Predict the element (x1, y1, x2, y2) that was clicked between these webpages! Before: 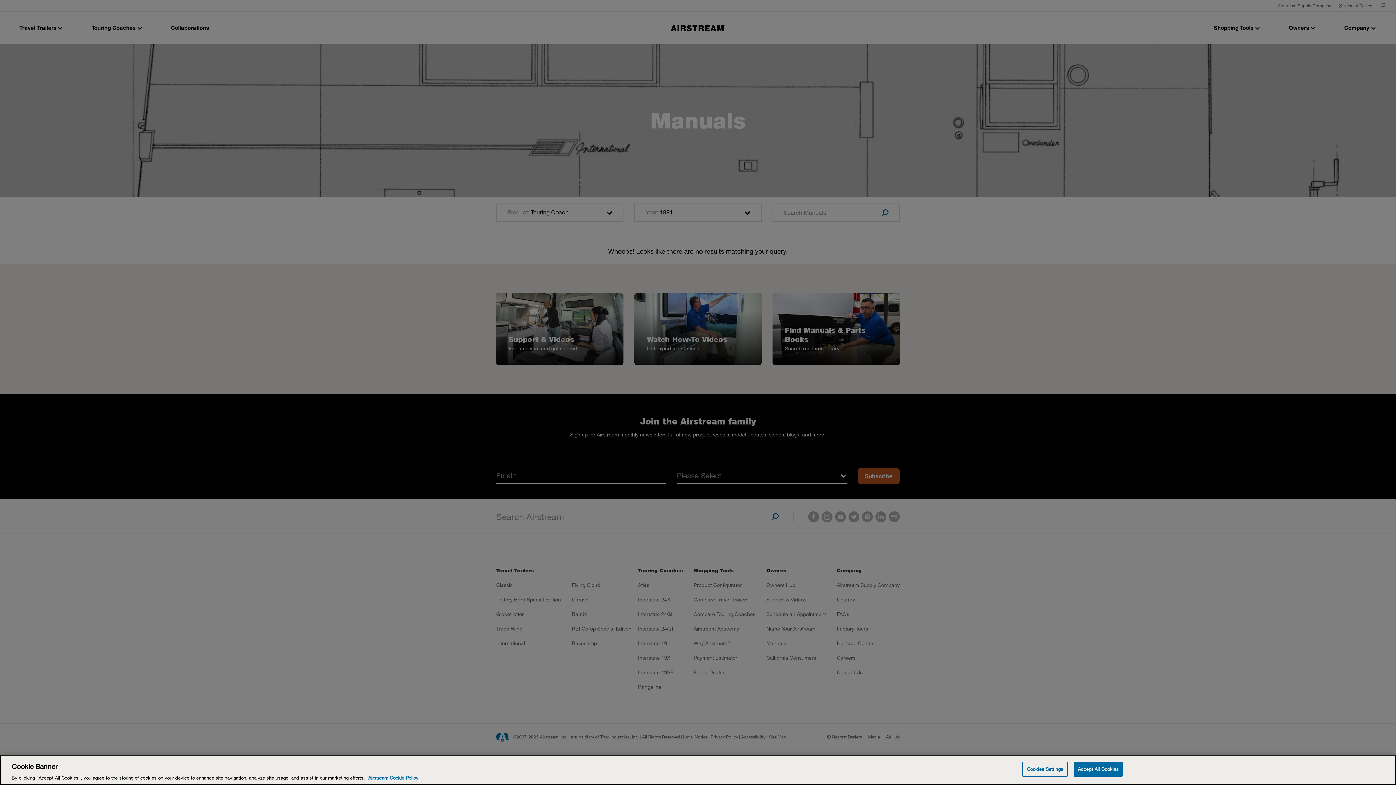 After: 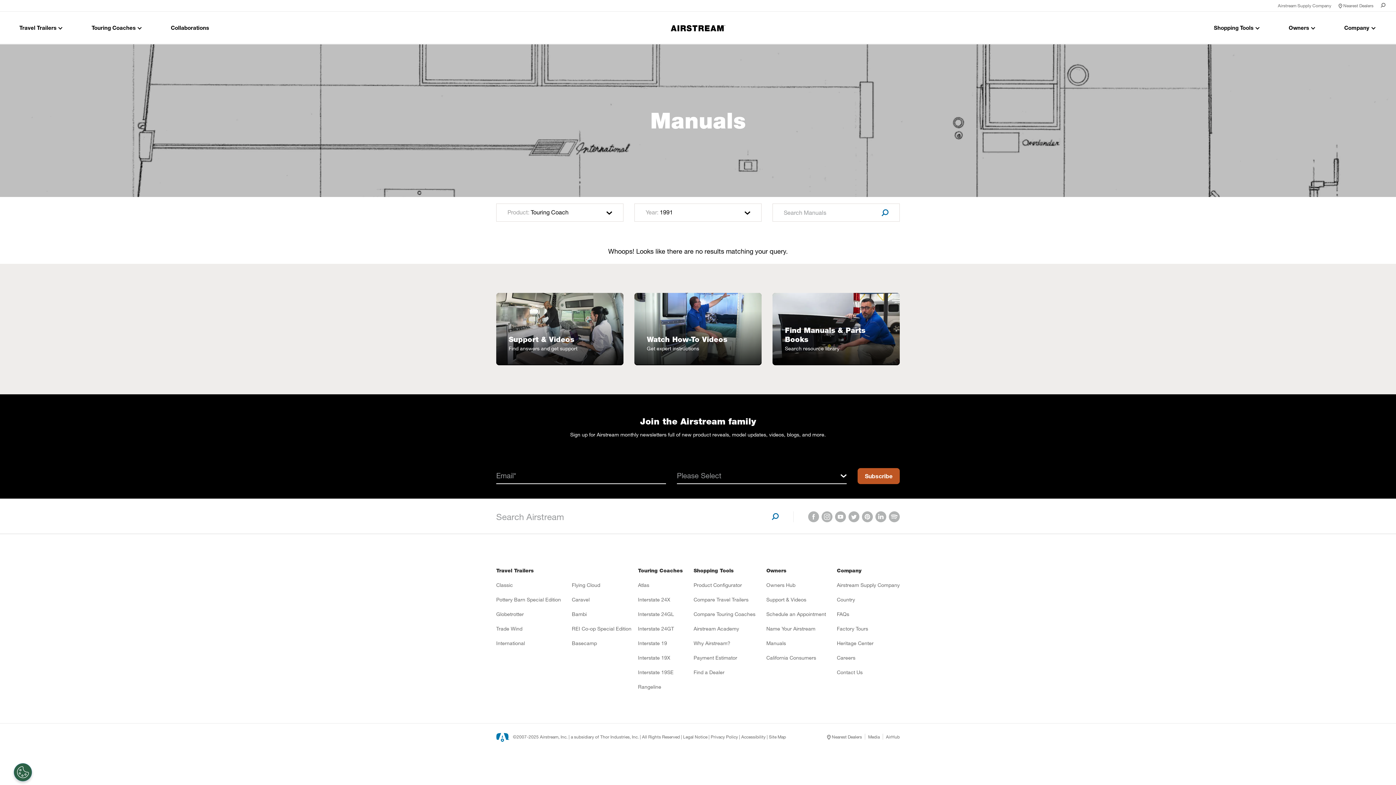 Action: label: Accept All Cookies bbox: (1074, 762, 1123, 776)